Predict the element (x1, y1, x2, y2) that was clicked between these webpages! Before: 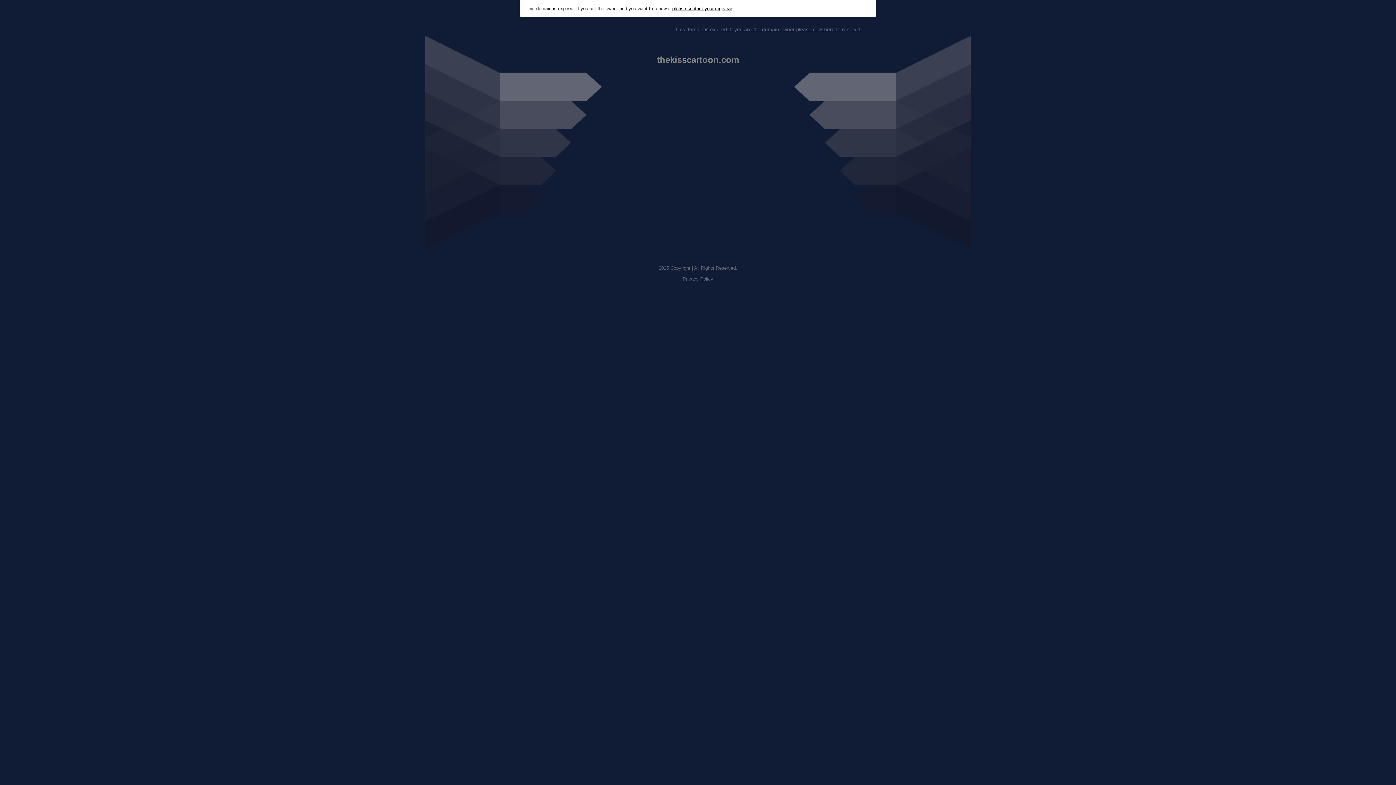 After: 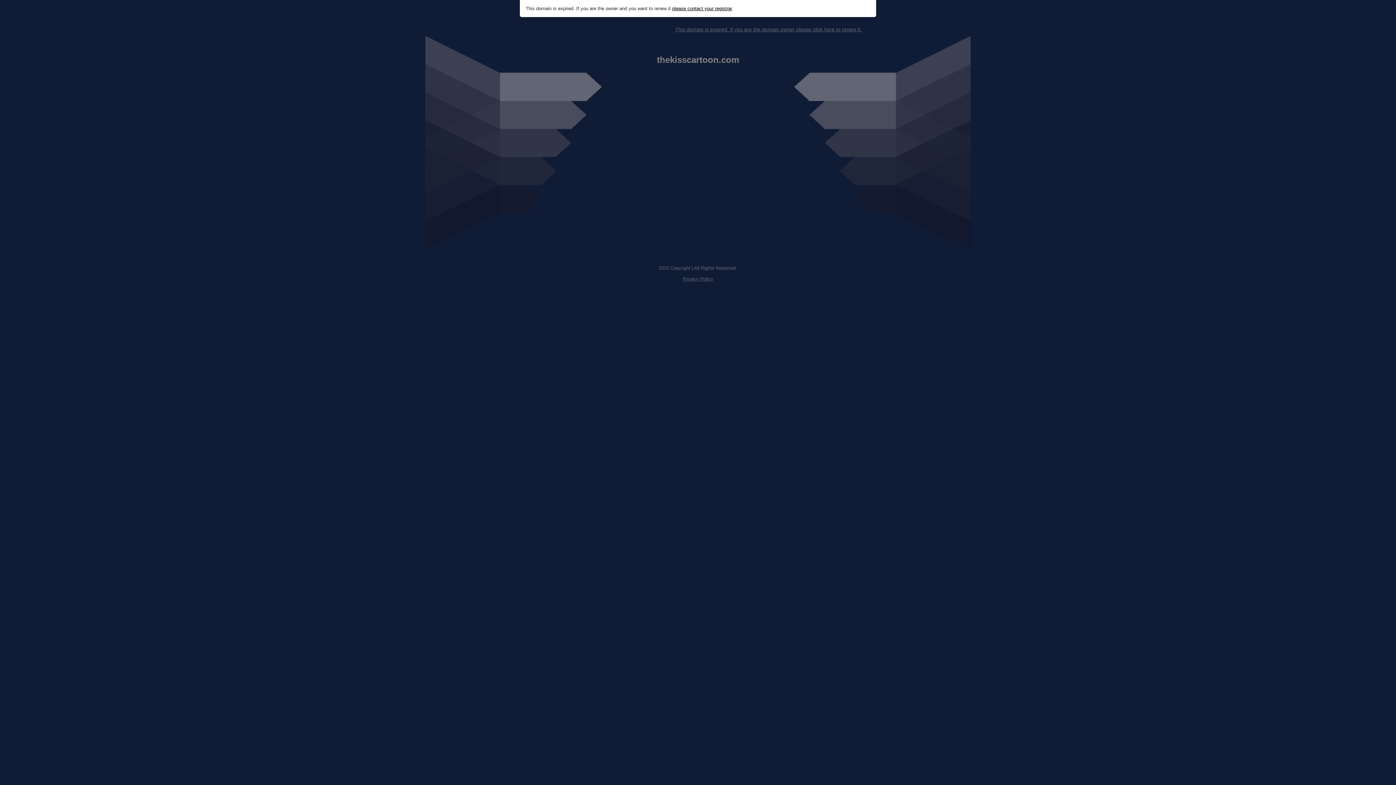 Action: bbox: (675, 26, 861, 32) label: This domain is expired. If you are the domain owner please click here to renew it.